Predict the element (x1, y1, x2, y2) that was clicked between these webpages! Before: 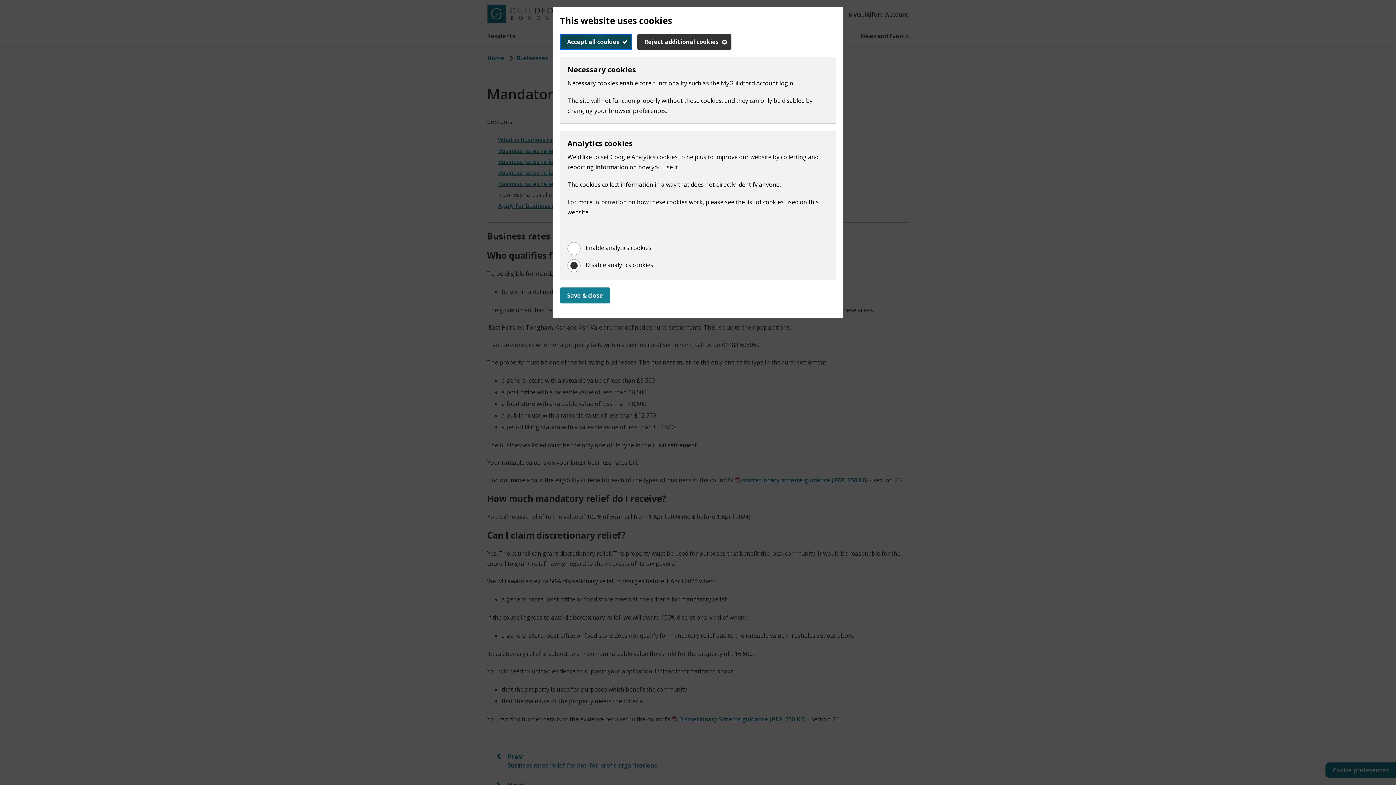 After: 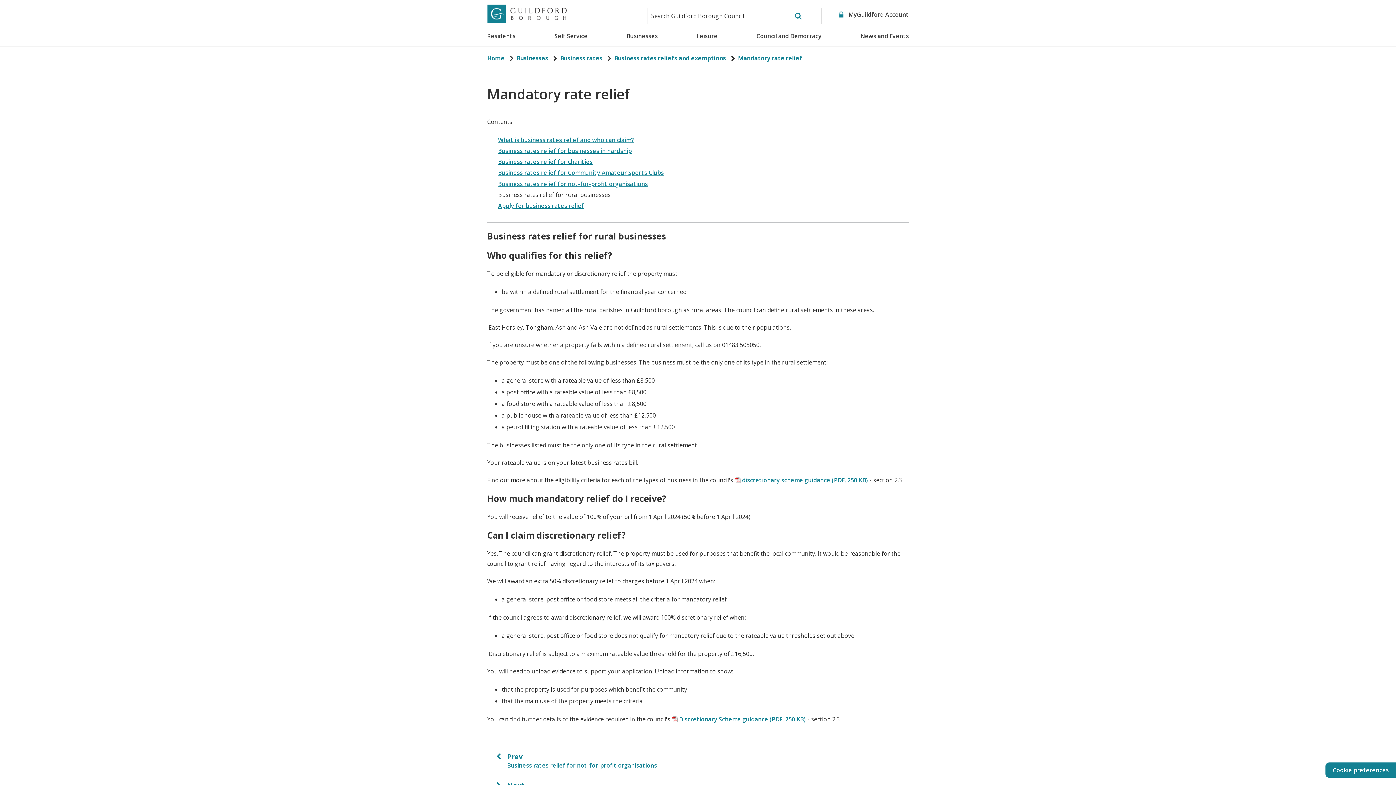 Action: bbox: (560, 287, 610, 303) label: Save & close